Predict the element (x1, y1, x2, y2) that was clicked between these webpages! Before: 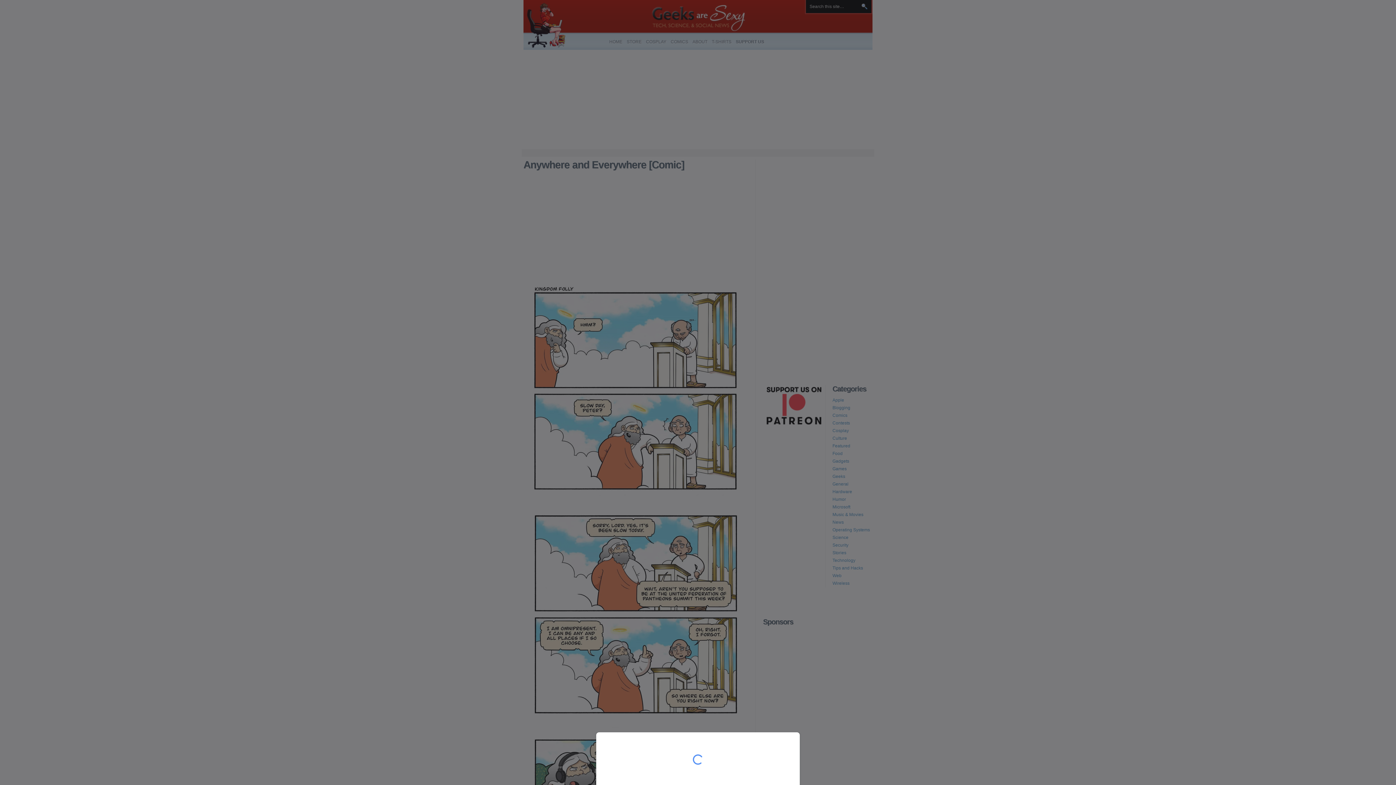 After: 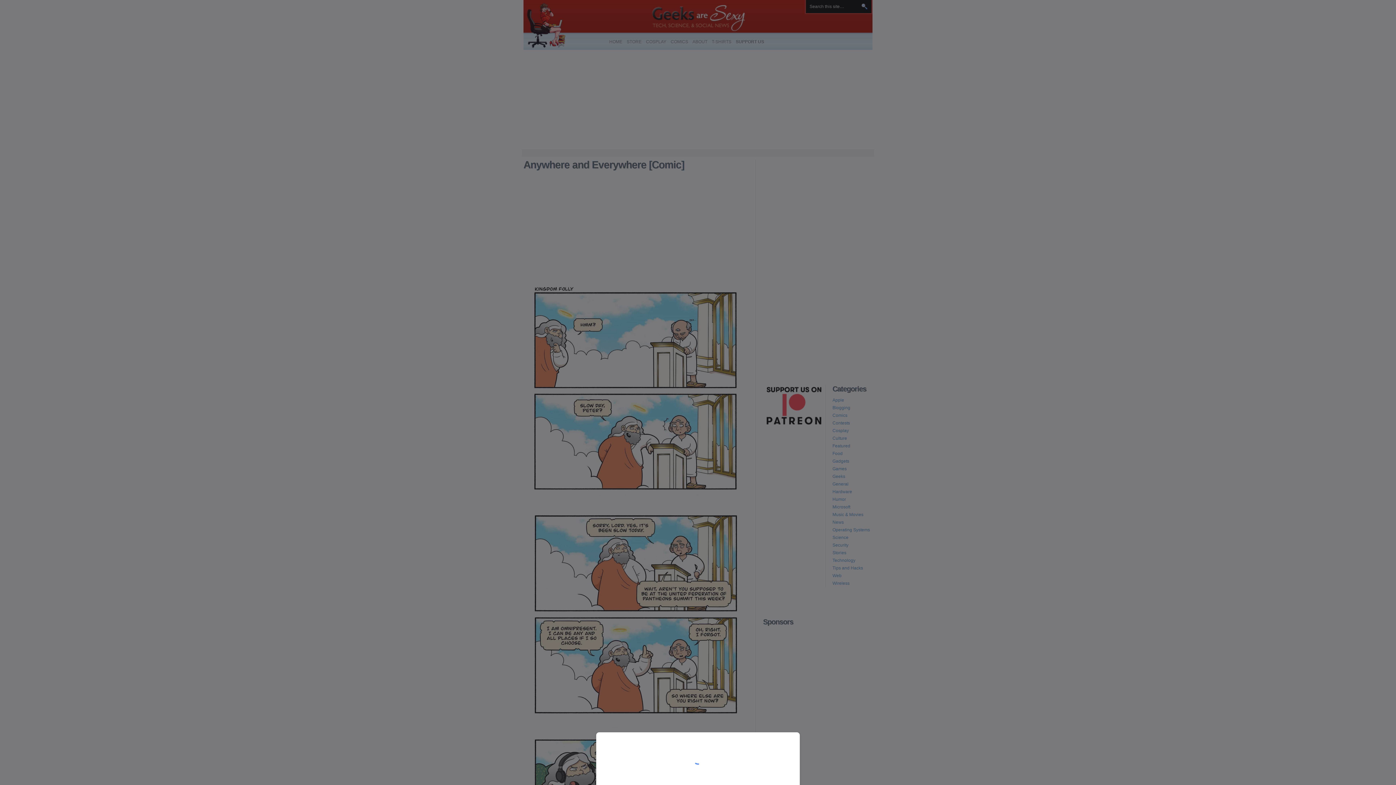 Action: bbox: (0, 0, 1396, 785)